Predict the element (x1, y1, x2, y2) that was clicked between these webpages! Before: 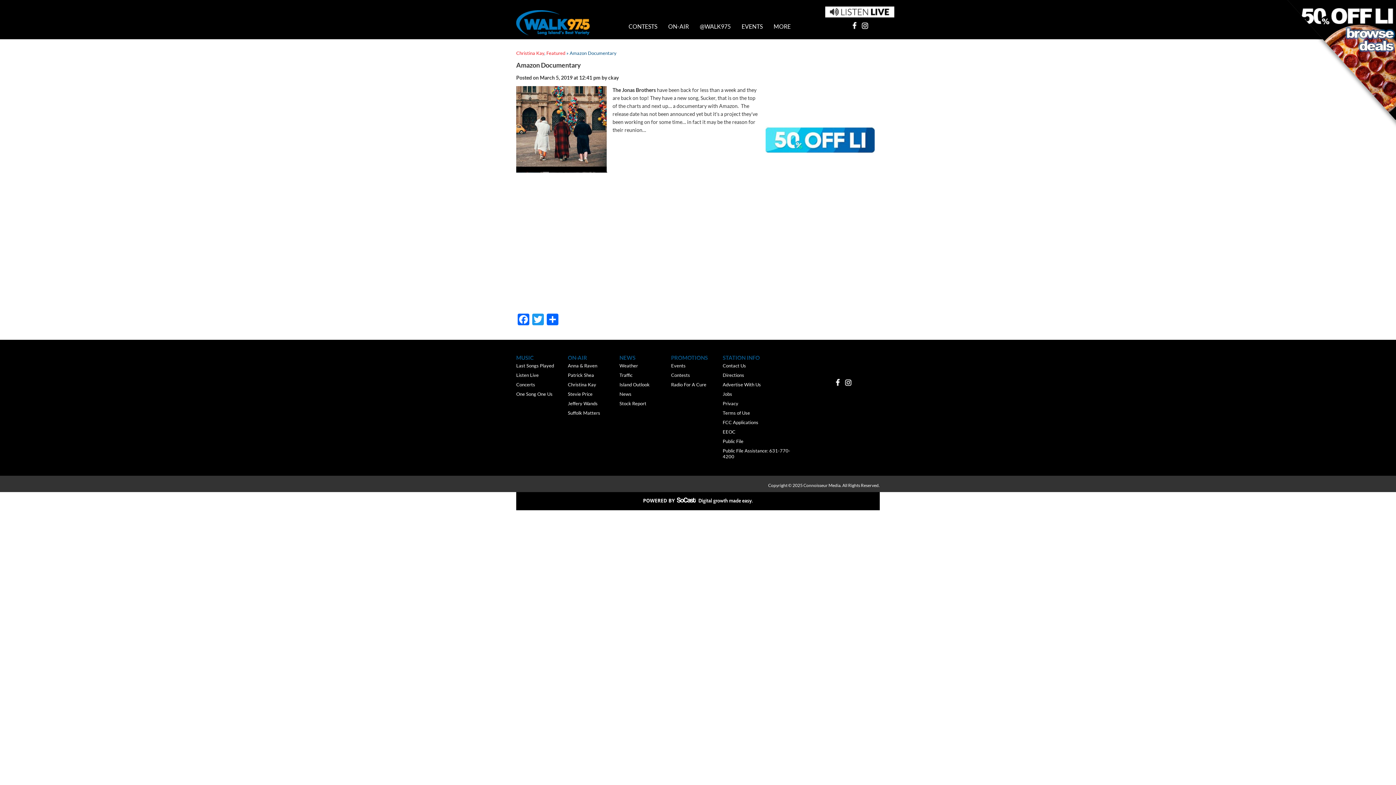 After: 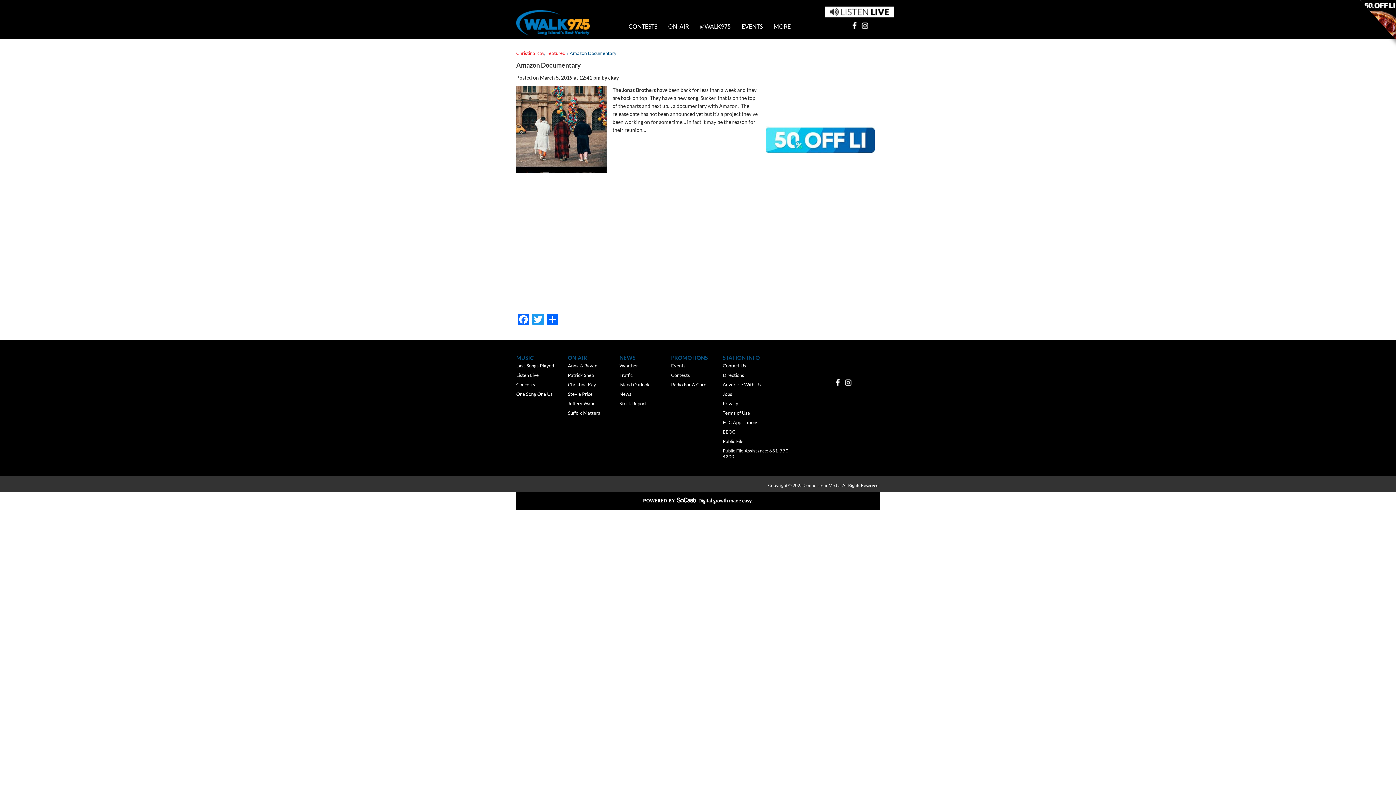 Action: bbox: (671, 379, 722, 389) label: Radio For A Cure